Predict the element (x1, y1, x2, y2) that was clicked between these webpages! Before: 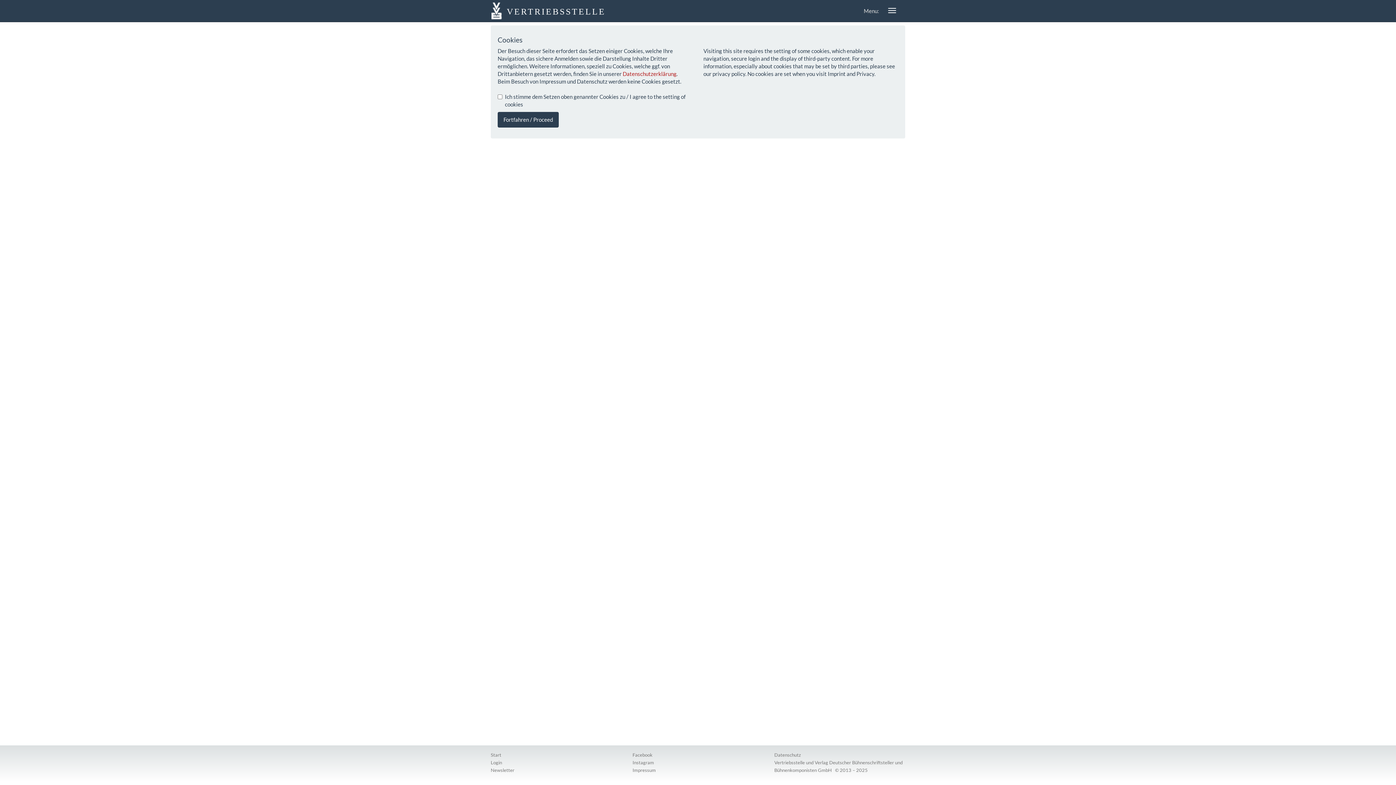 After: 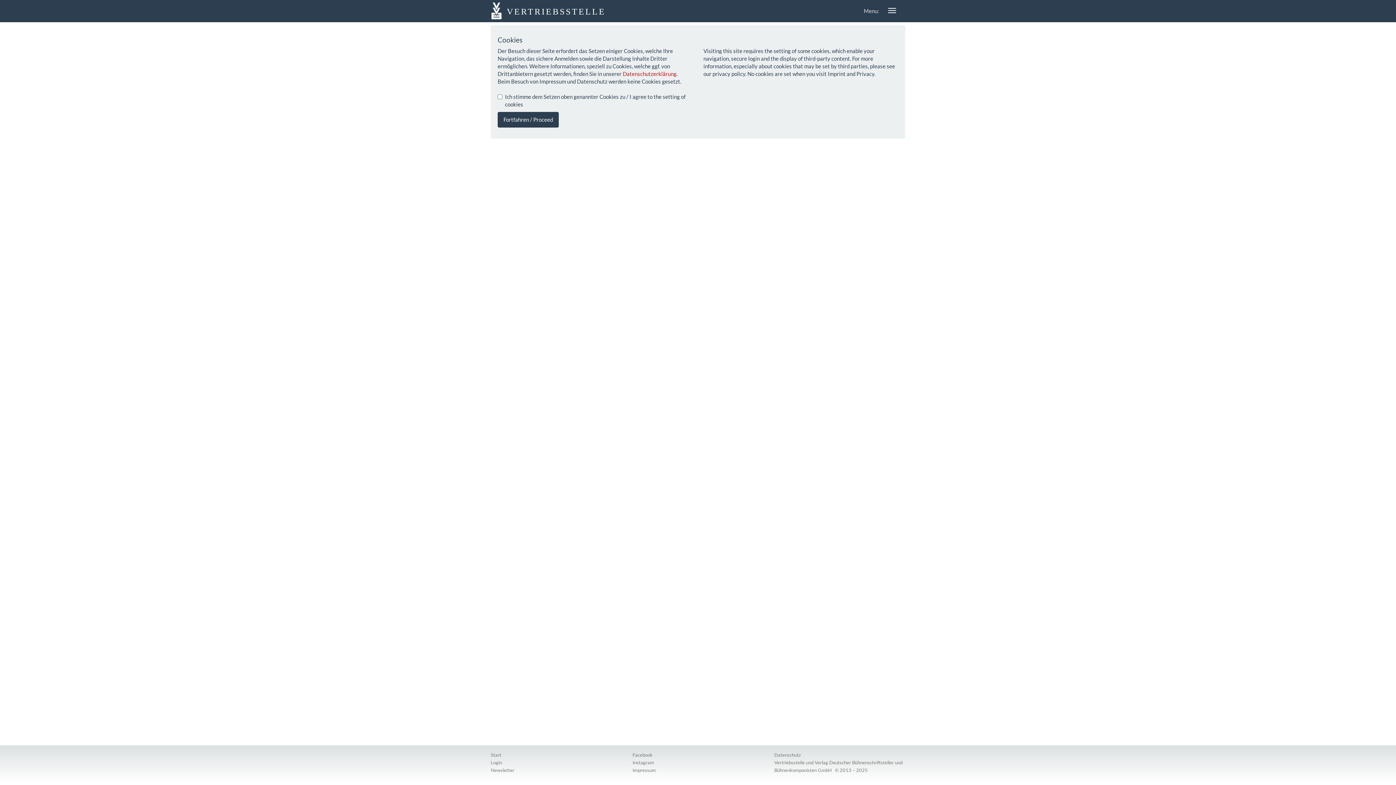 Action: label: Start bbox: (490, 751, 501, 758)